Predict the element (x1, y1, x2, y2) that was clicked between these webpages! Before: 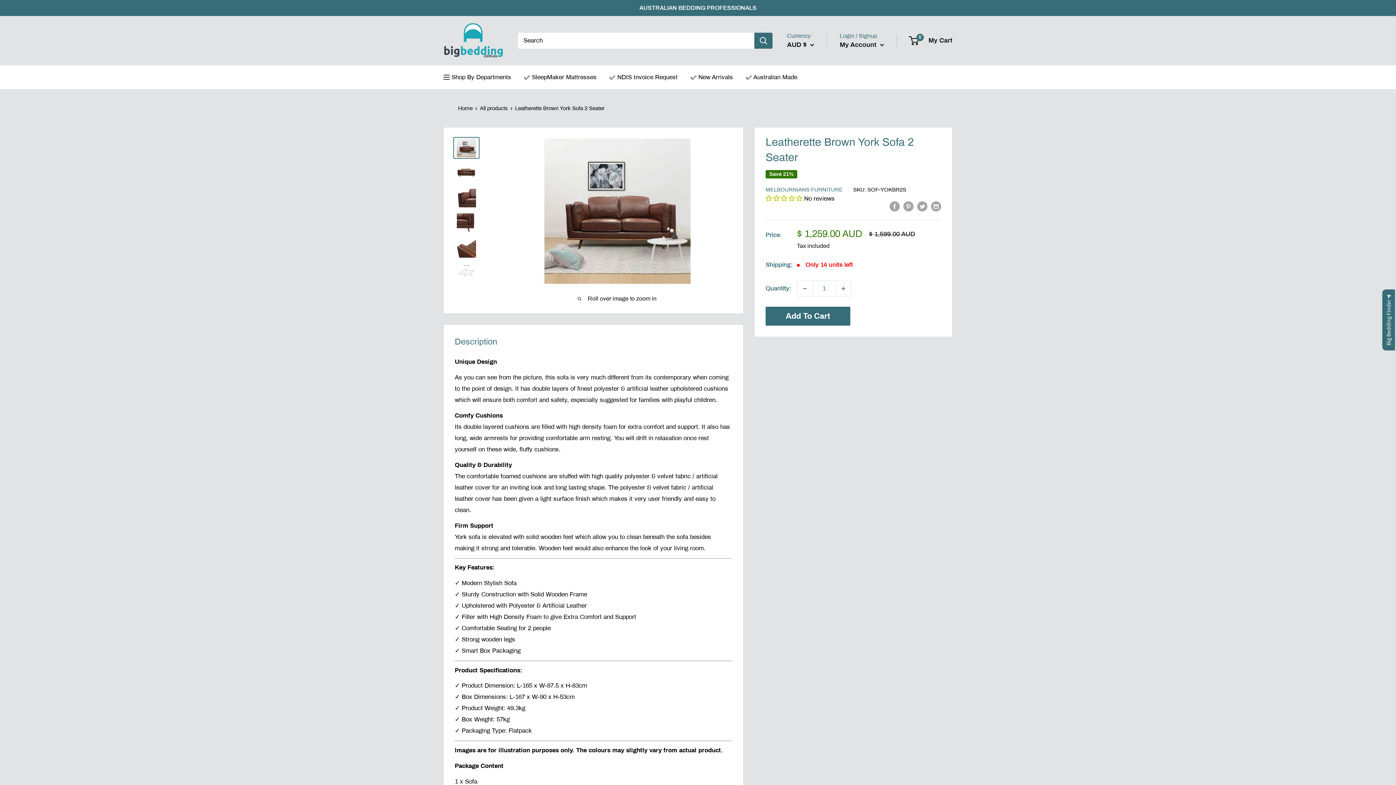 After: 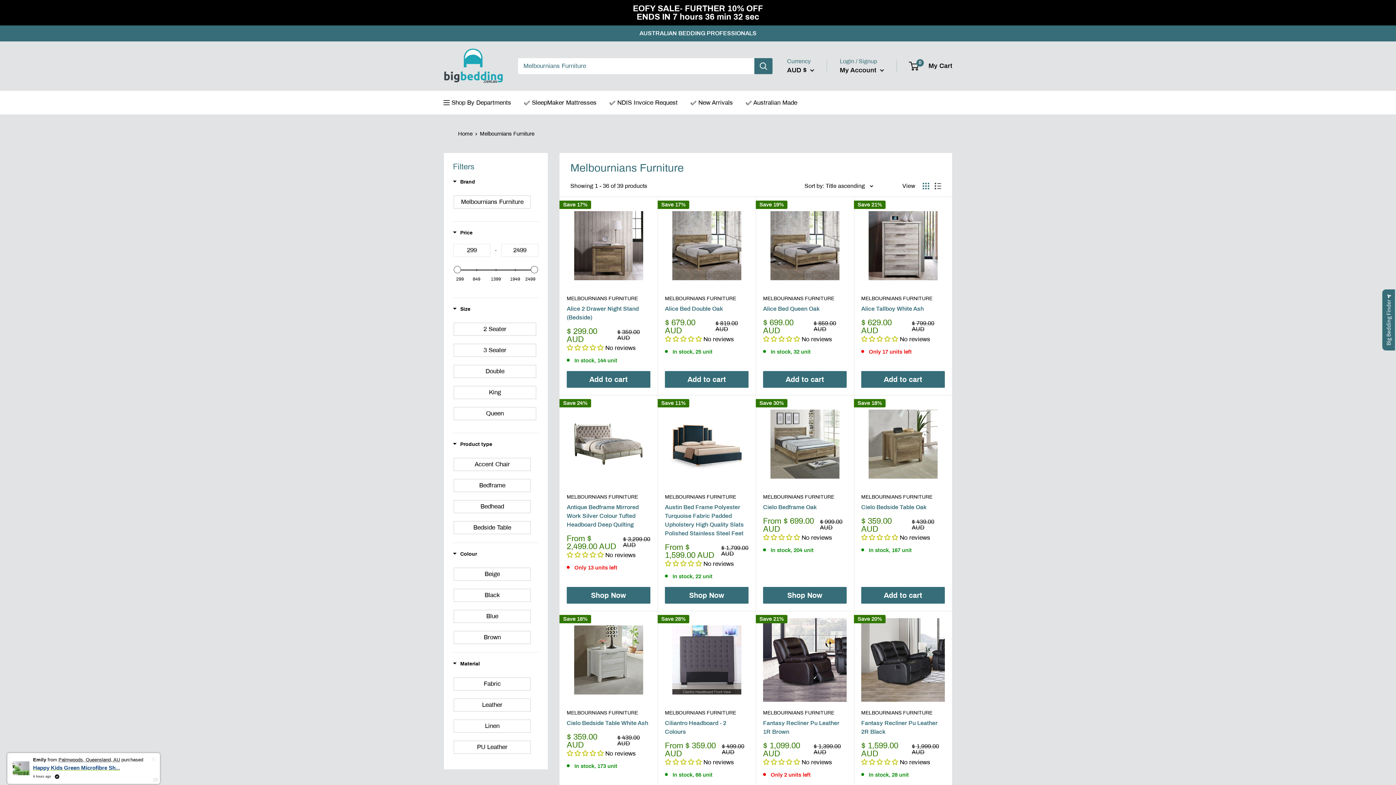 Action: label: MELBOURNIANS FURNITURE bbox: (765, 186, 842, 192)